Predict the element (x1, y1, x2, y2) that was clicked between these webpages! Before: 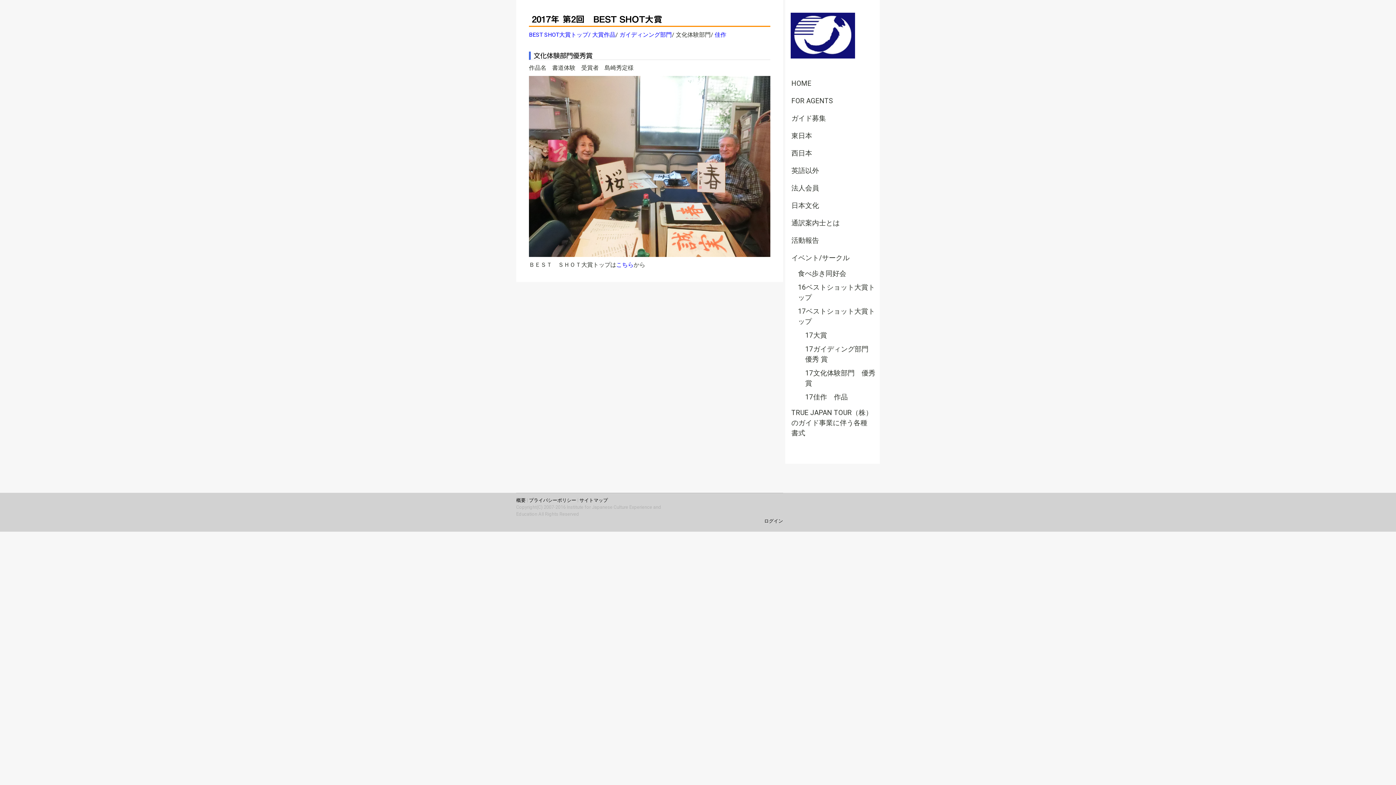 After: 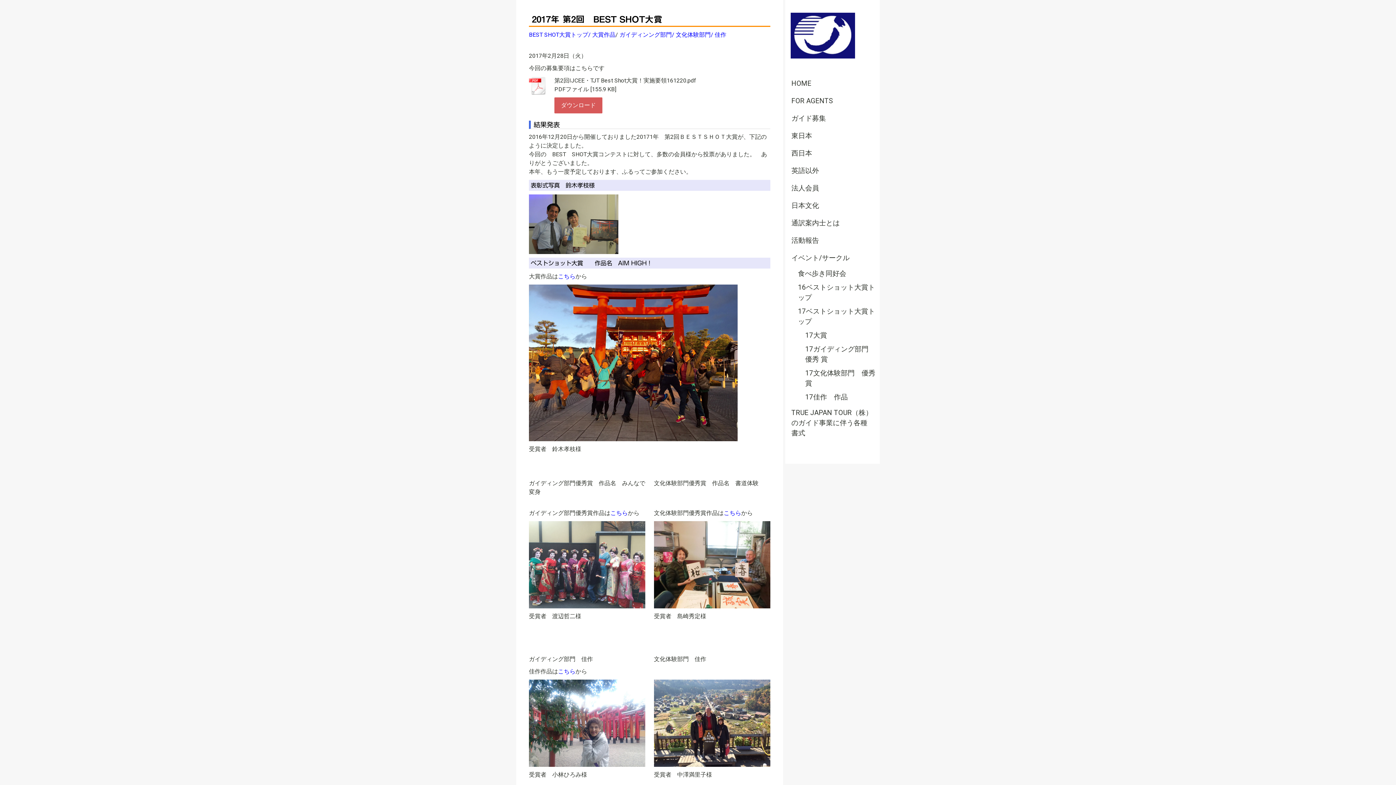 Action: label: 17ベストショット大賞トップ bbox: (785, 304, 880, 328)